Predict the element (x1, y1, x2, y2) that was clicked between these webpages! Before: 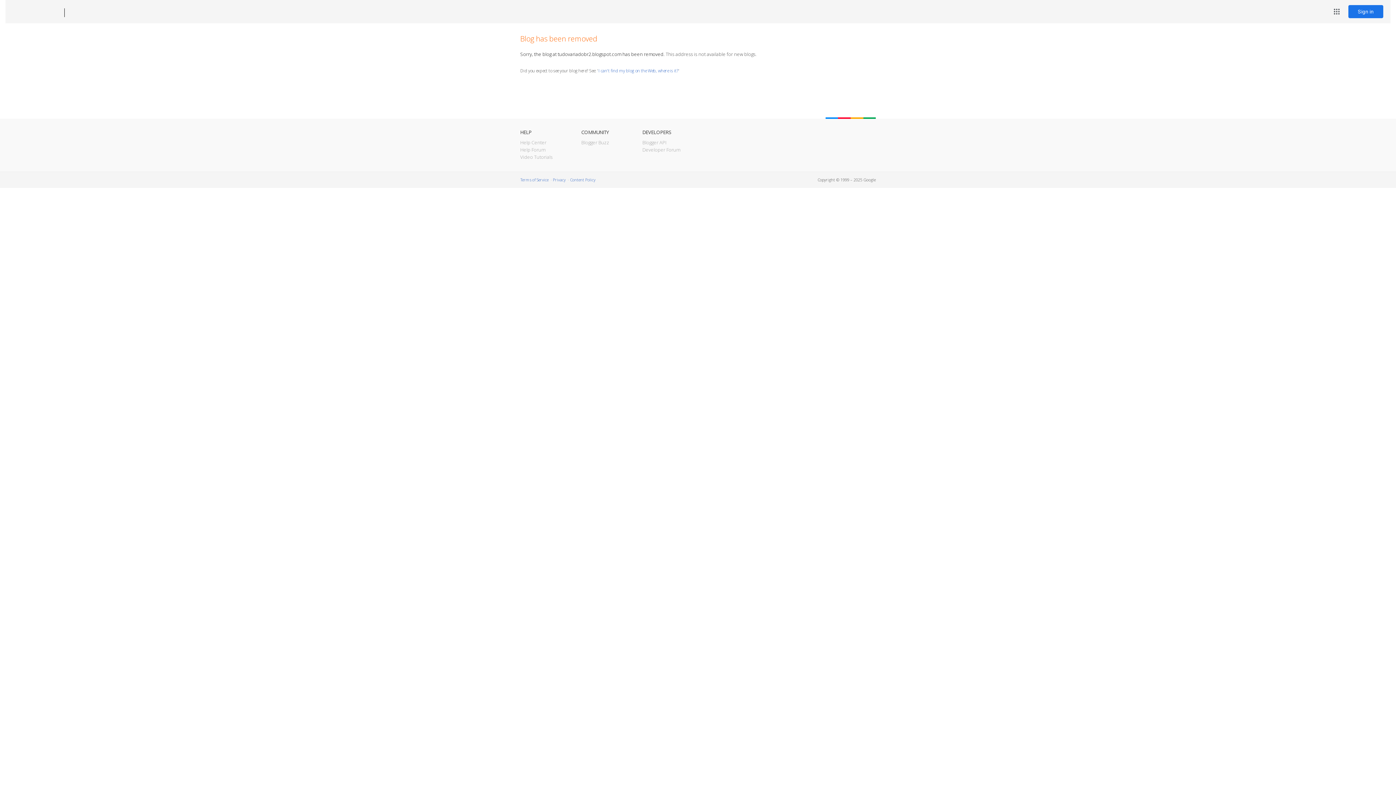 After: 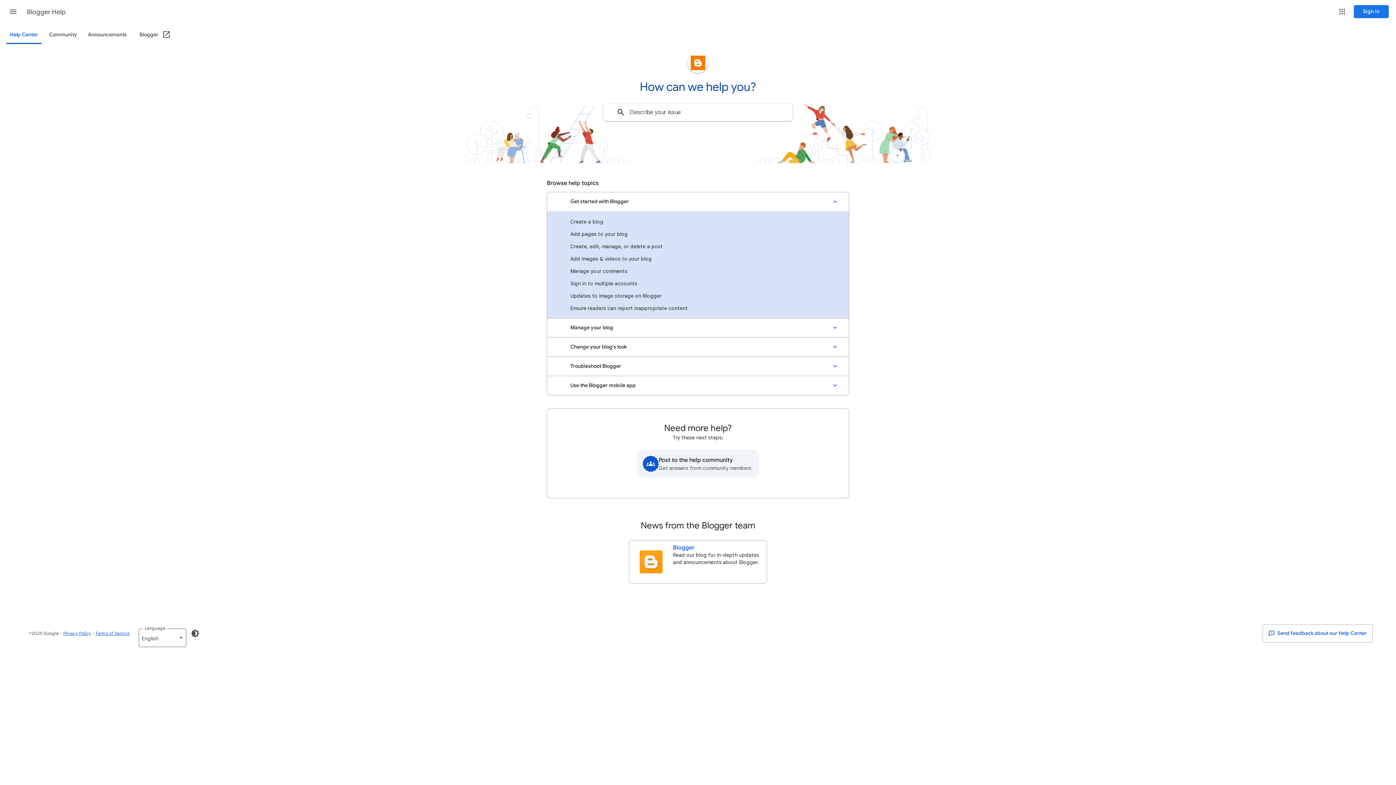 Action: label: Help Center bbox: (520, 139, 546, 145)